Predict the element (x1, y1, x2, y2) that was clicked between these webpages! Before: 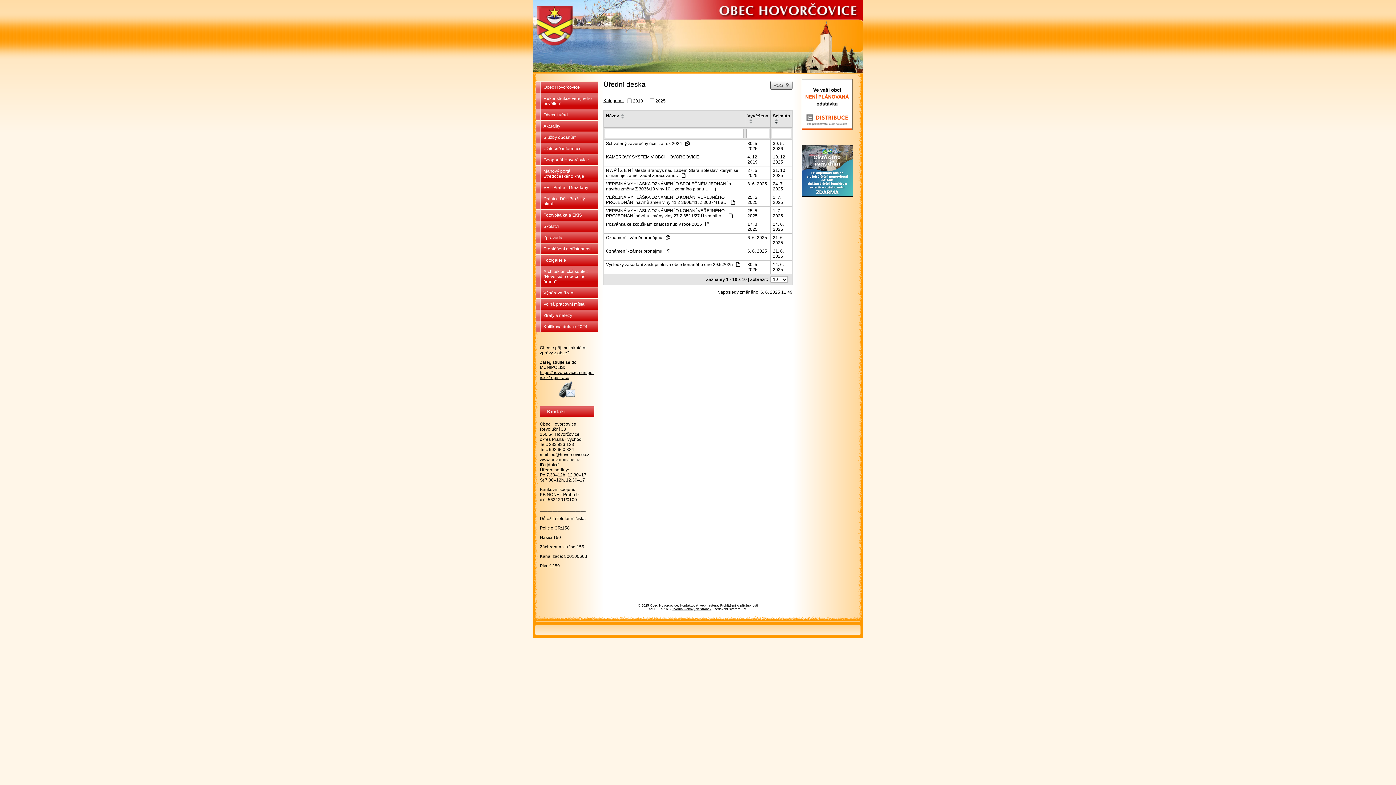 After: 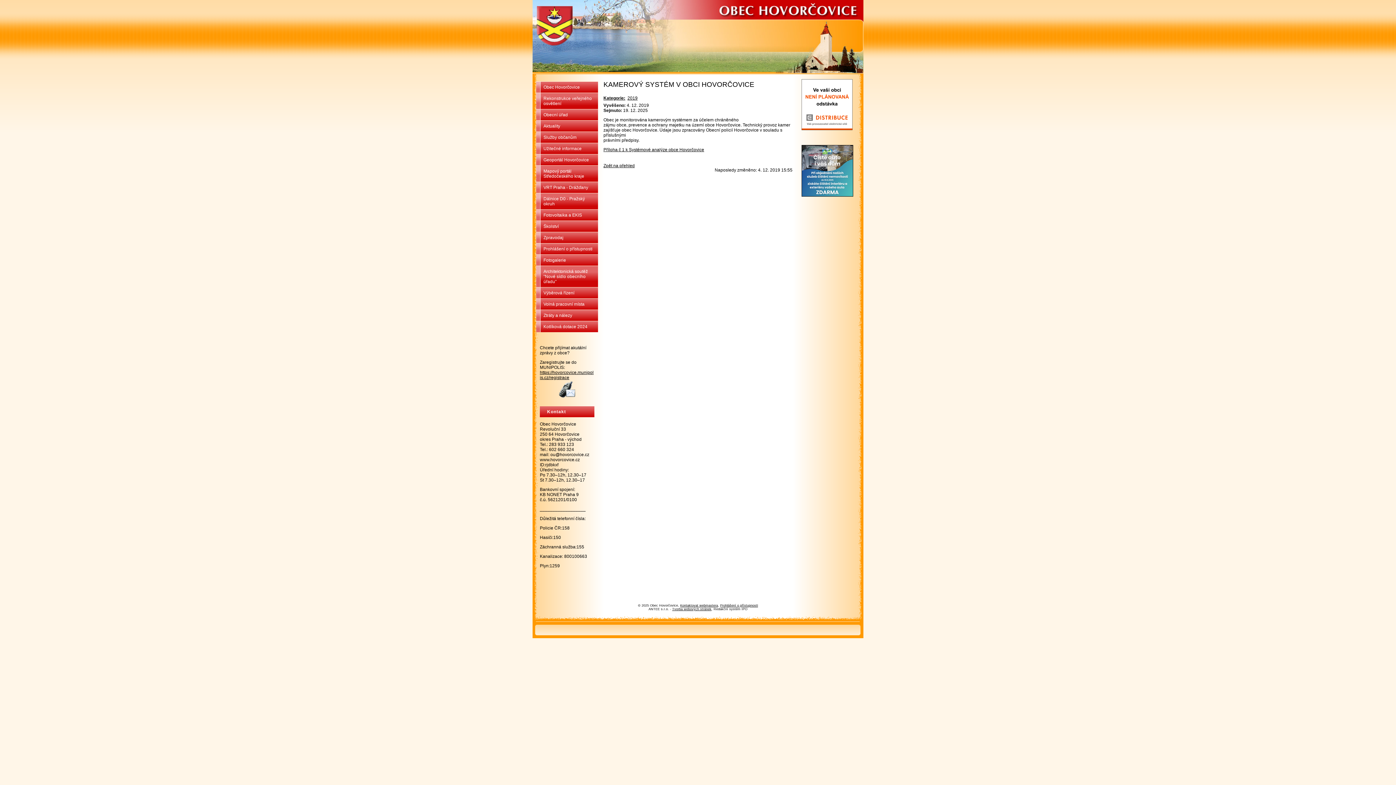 Action: bbox: (606, 154, 742, 159) label: KAMEROVÝ SYSTÉM V OBCI HOVORČOVICE